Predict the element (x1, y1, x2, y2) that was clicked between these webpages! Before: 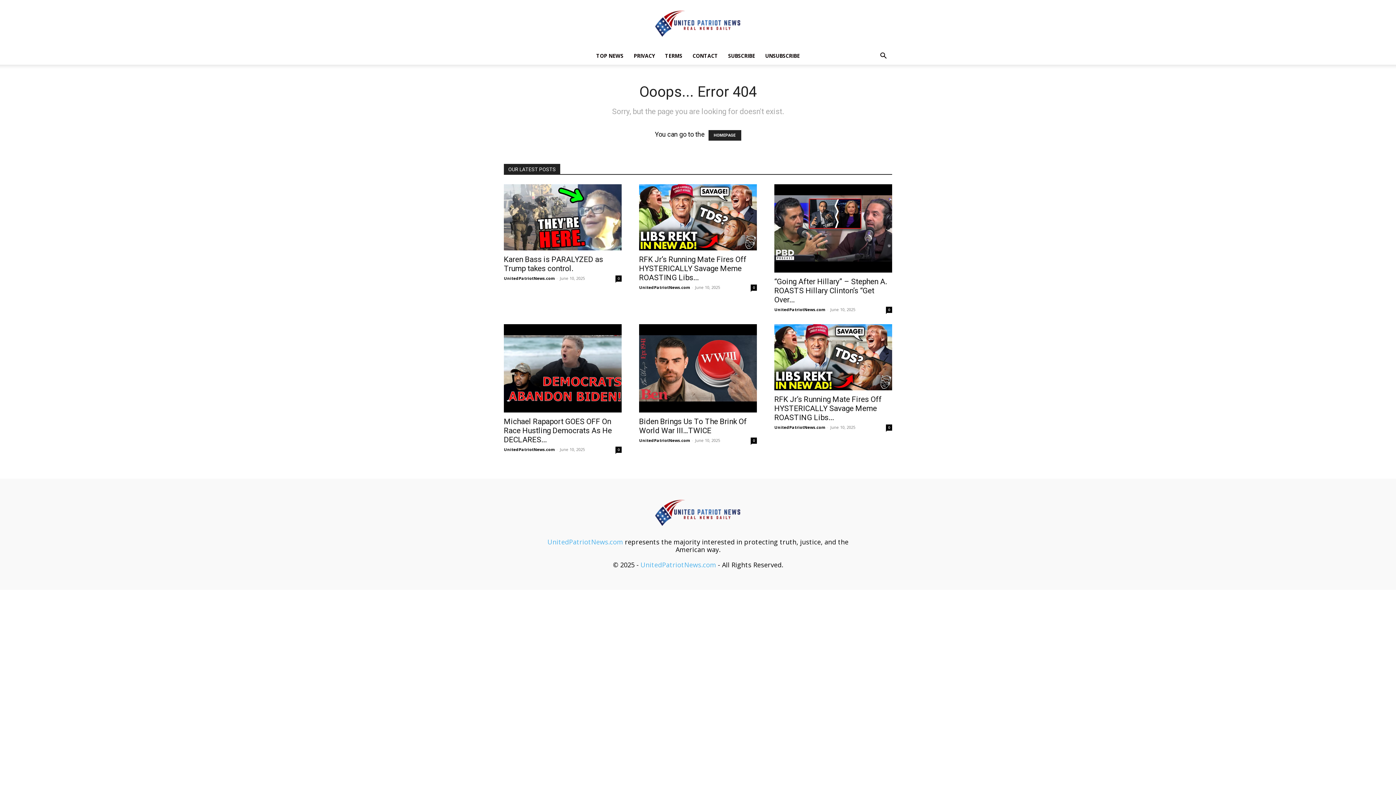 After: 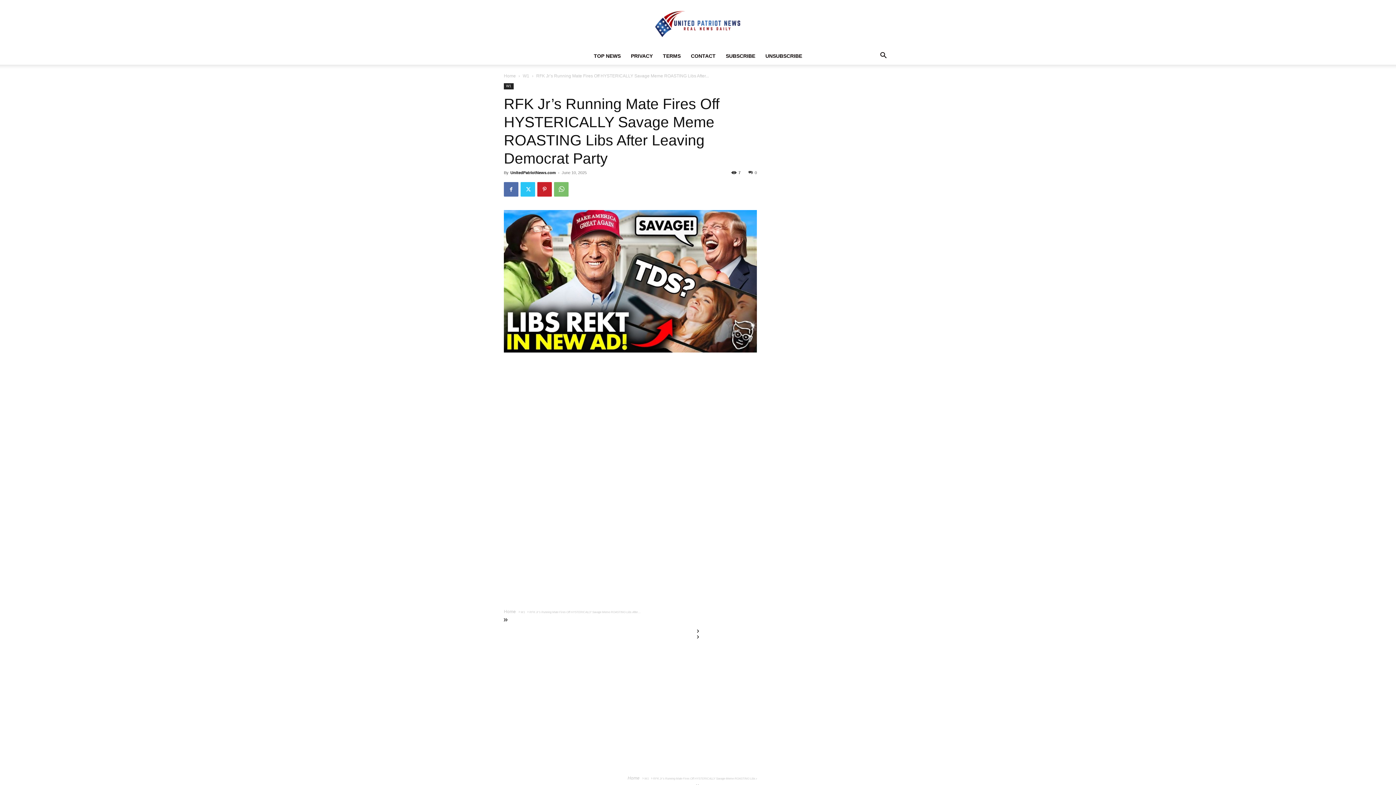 Action: label: RFK Jr’s Running Mate Fires Off HYSTERICALLY Savage Meme ROASTING Libs... bbox: (774, 395, 881, 422)